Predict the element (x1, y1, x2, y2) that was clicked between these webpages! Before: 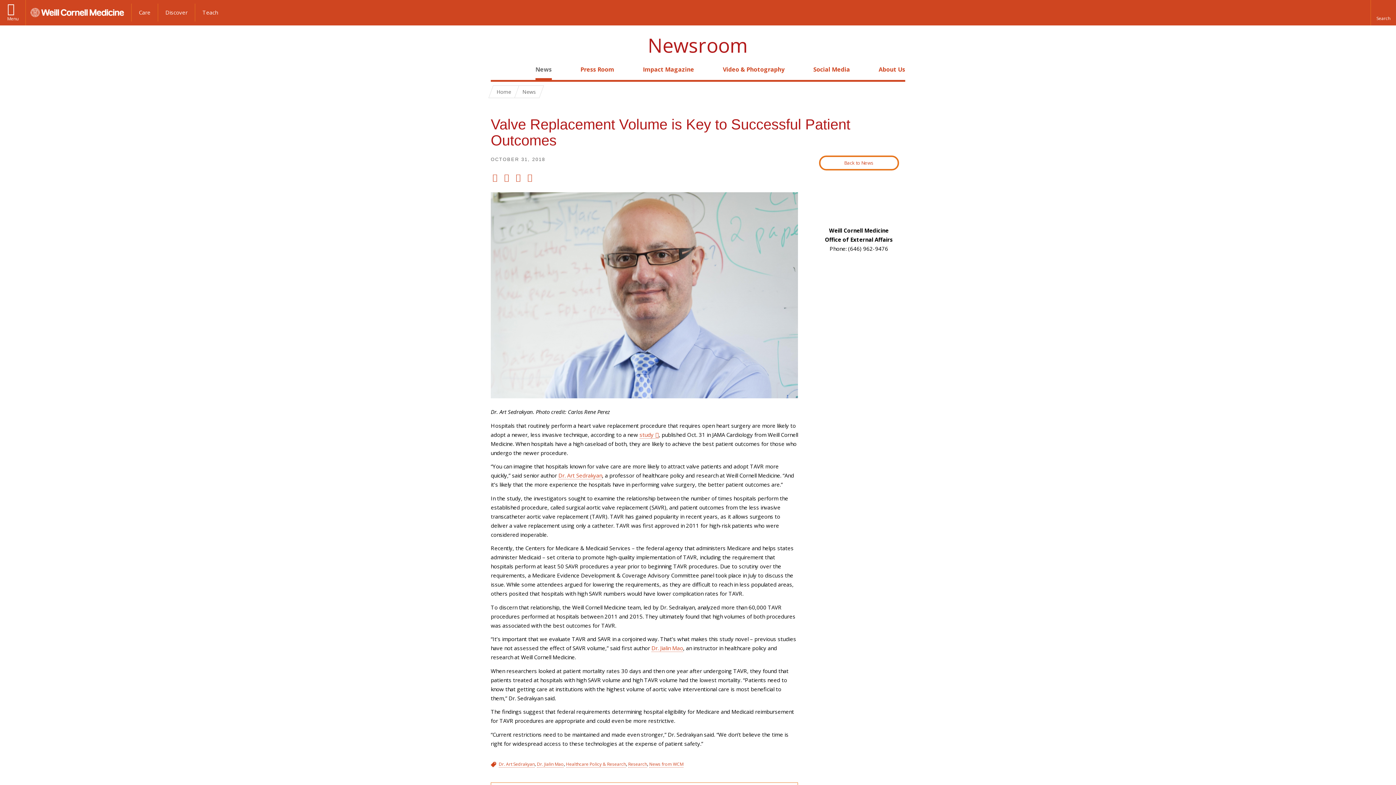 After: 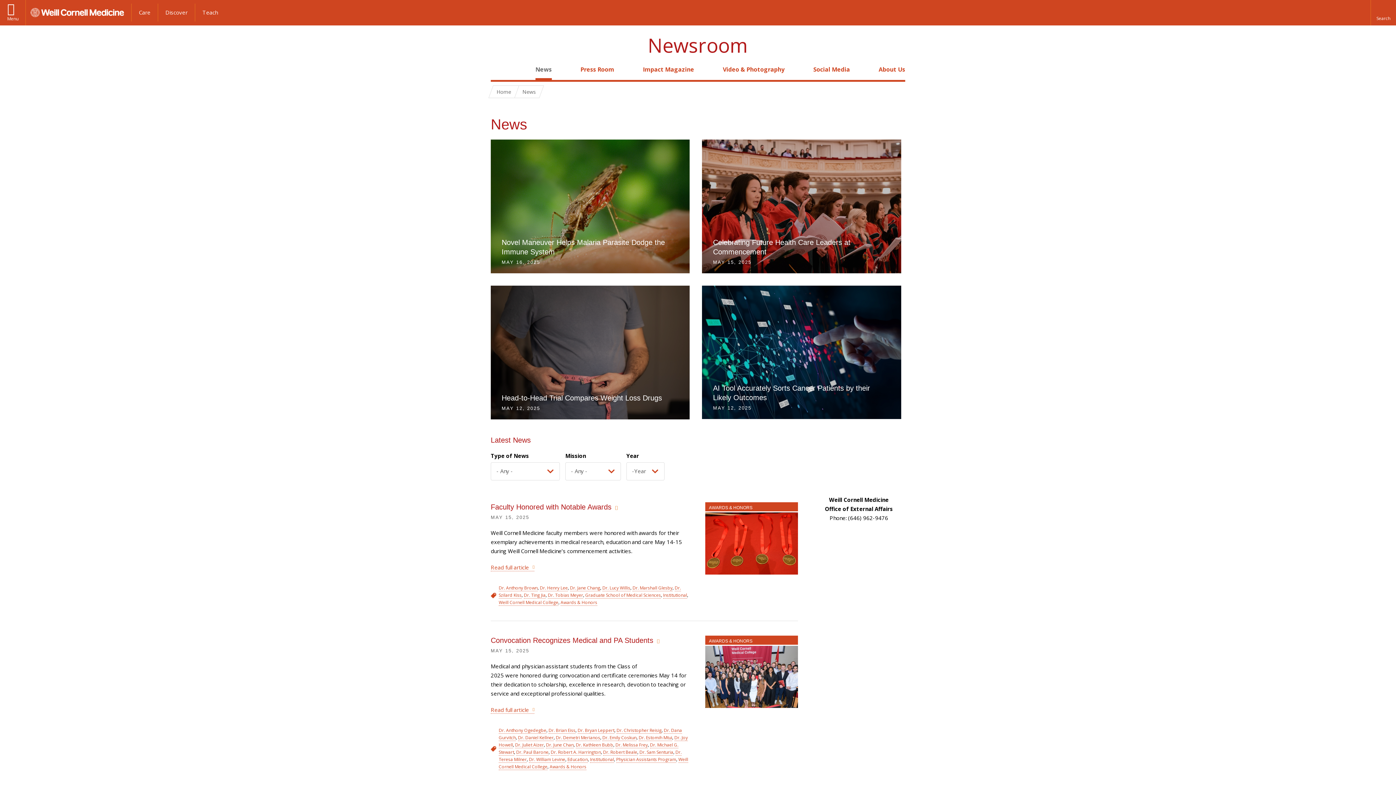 Action: label: News bbox: (517, 85, 541, 97)